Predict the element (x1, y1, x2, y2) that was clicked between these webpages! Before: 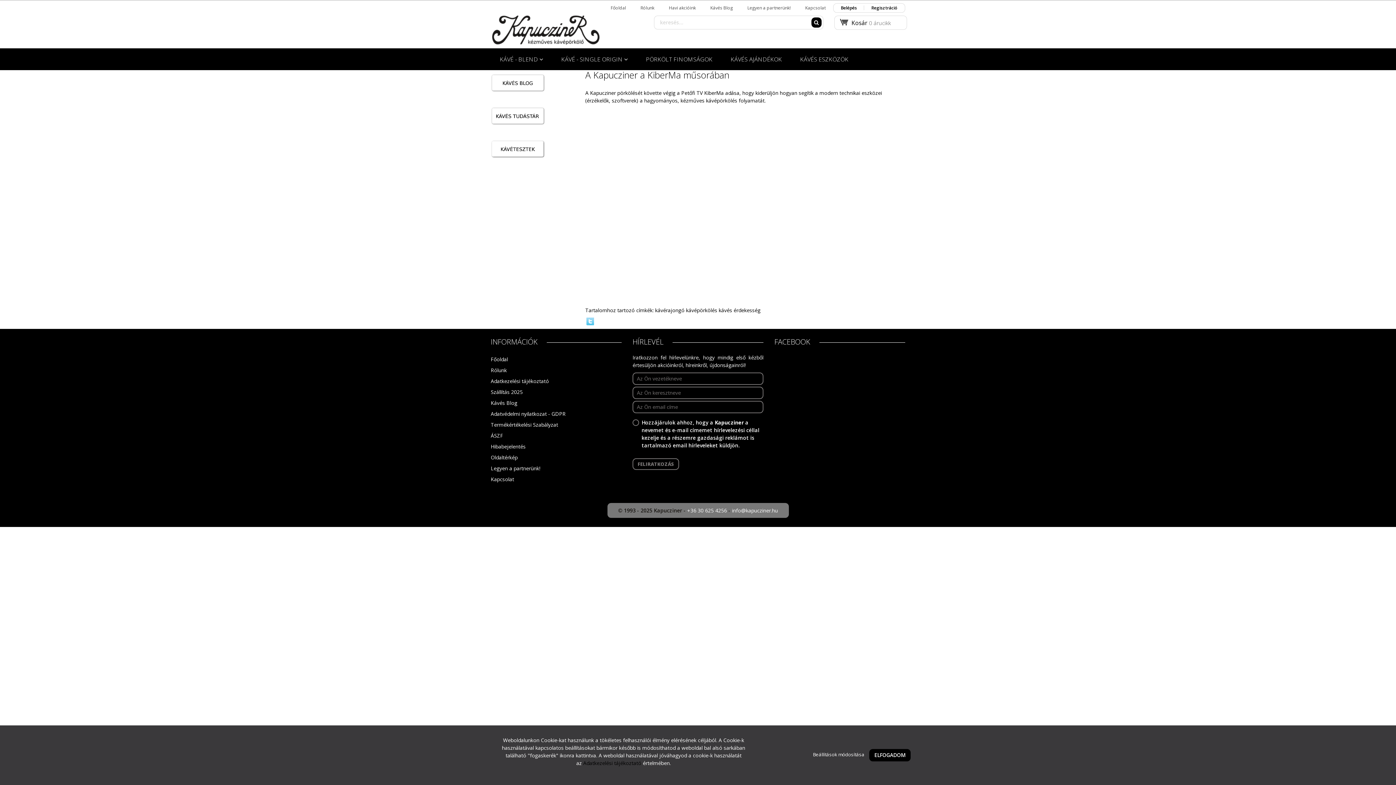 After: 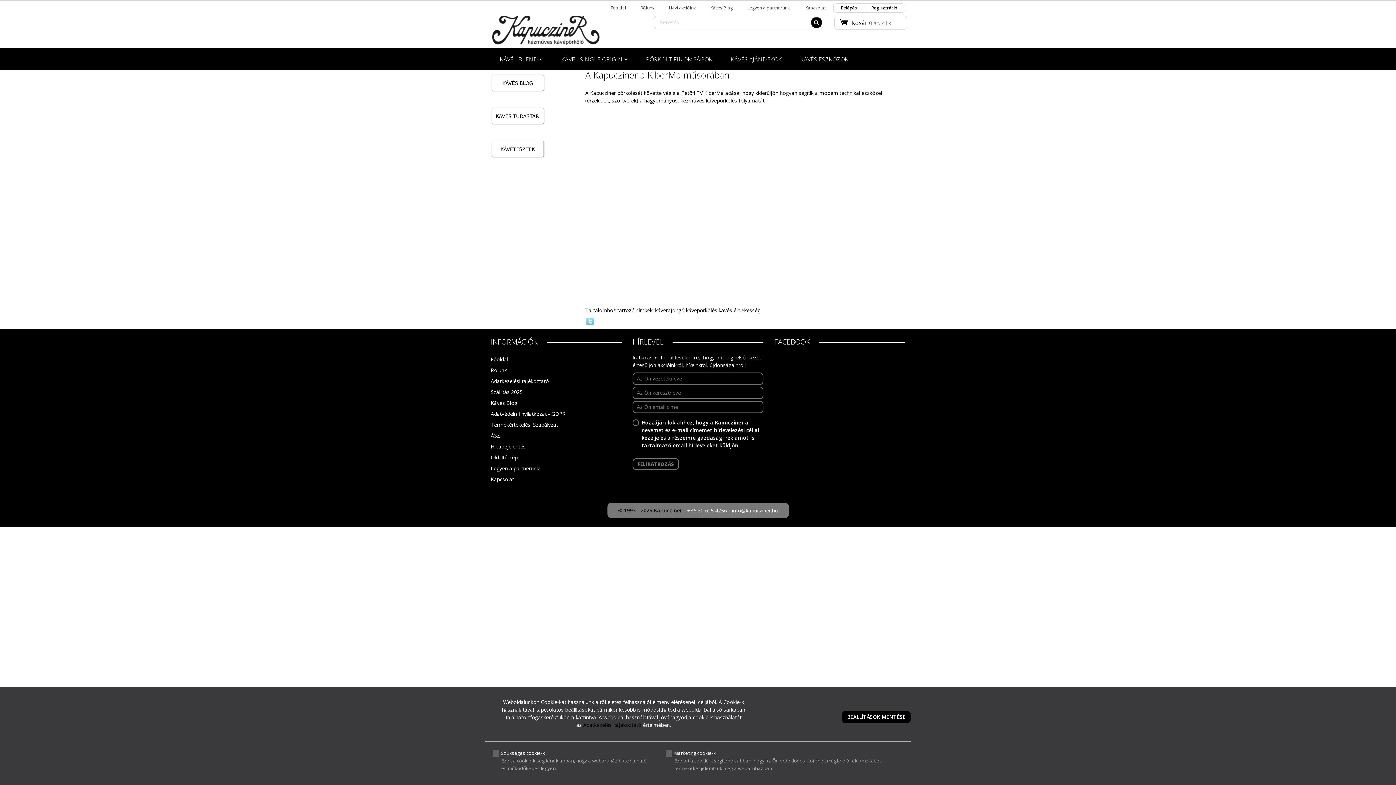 Action: bbox: (813, 751, 865, 758) label: Beállítások módosítása 